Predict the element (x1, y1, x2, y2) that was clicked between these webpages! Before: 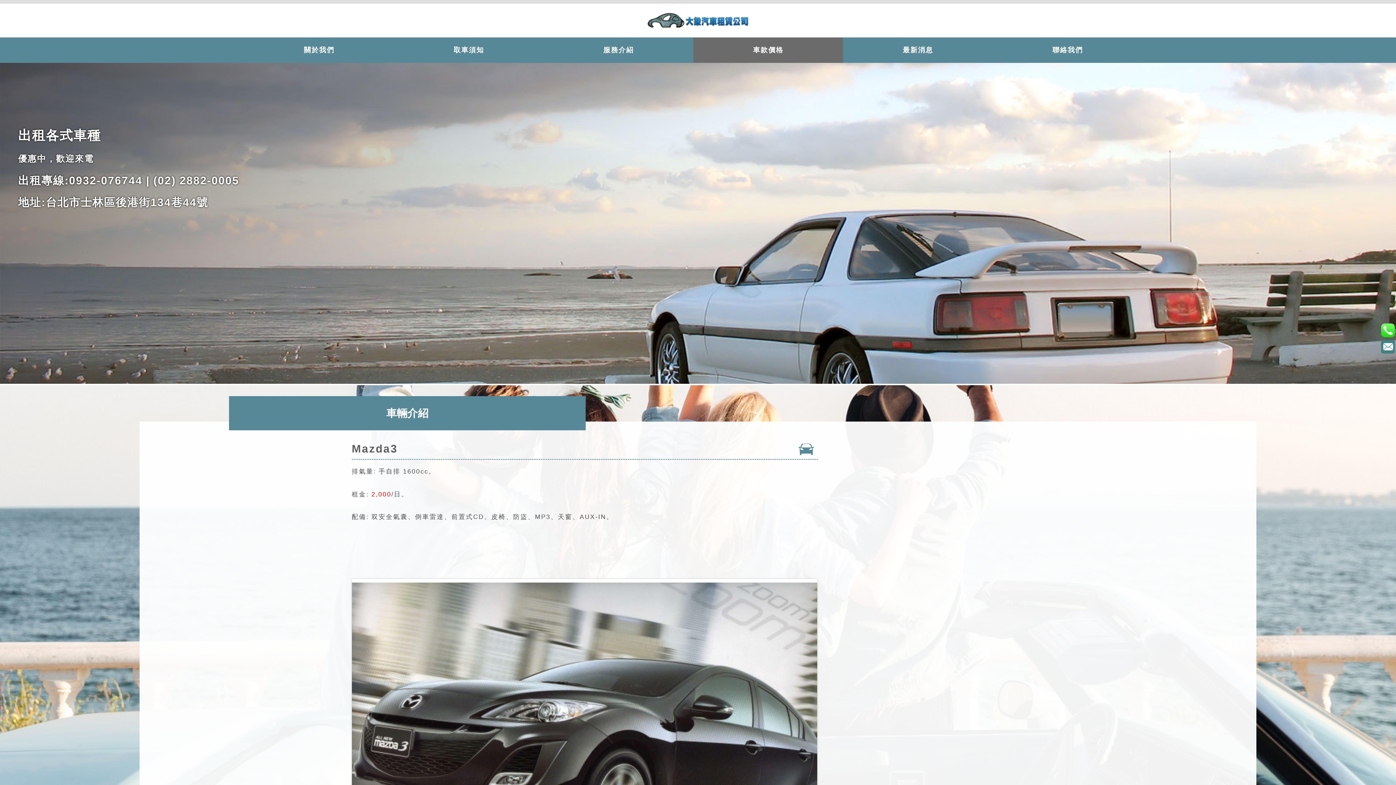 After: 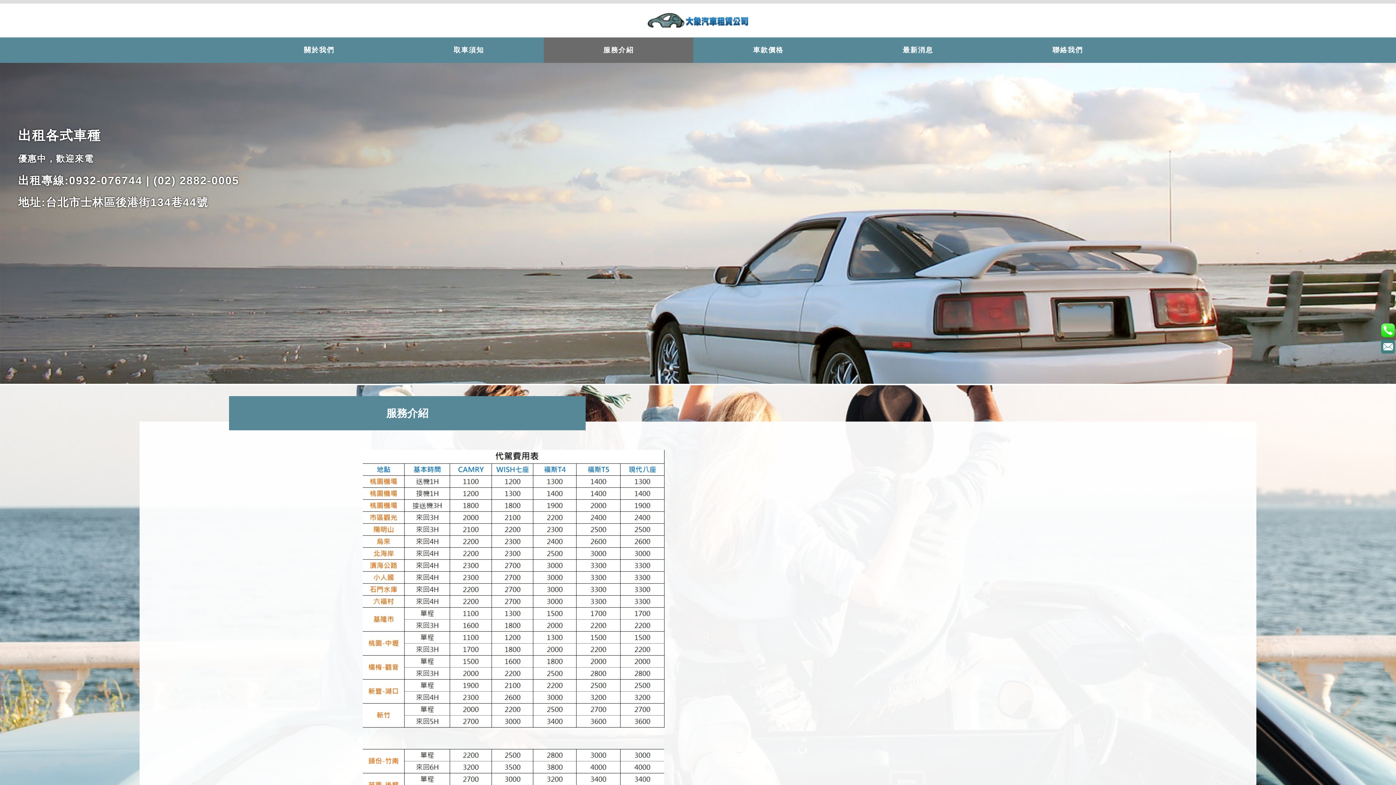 Action: label: 服務介紹 bbox: (543, 37, 693, 62)